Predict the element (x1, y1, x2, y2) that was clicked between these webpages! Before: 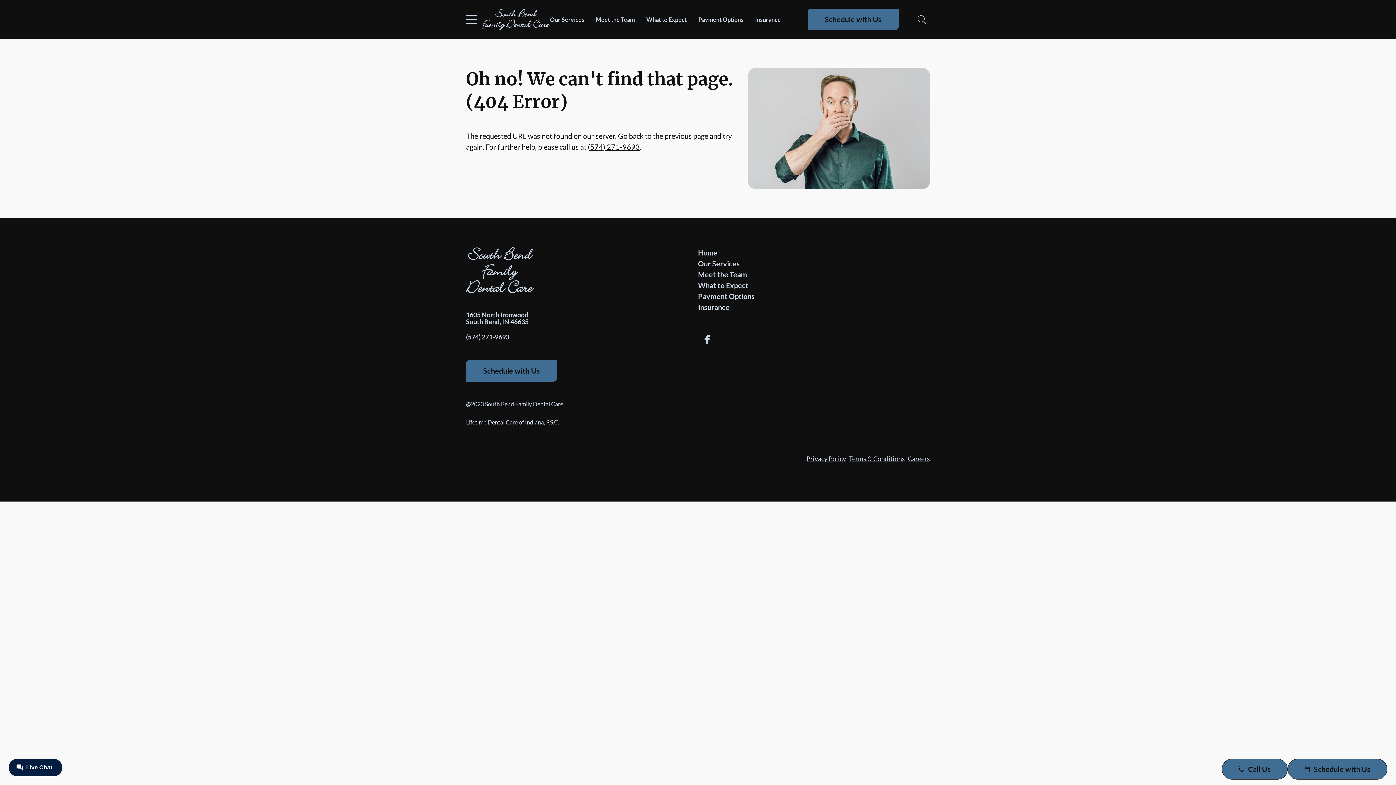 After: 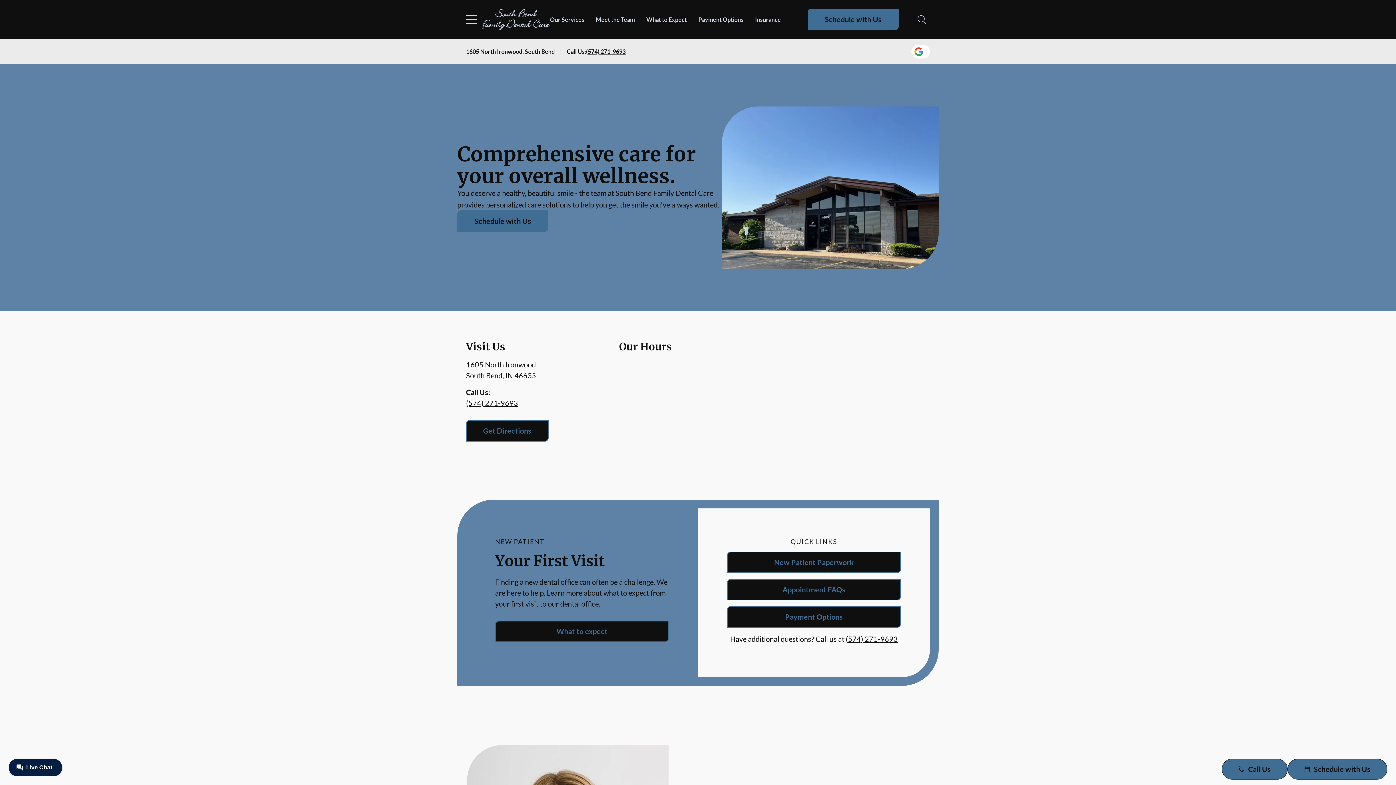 Action: label: Home bbox: (698, 248, 717, 257)